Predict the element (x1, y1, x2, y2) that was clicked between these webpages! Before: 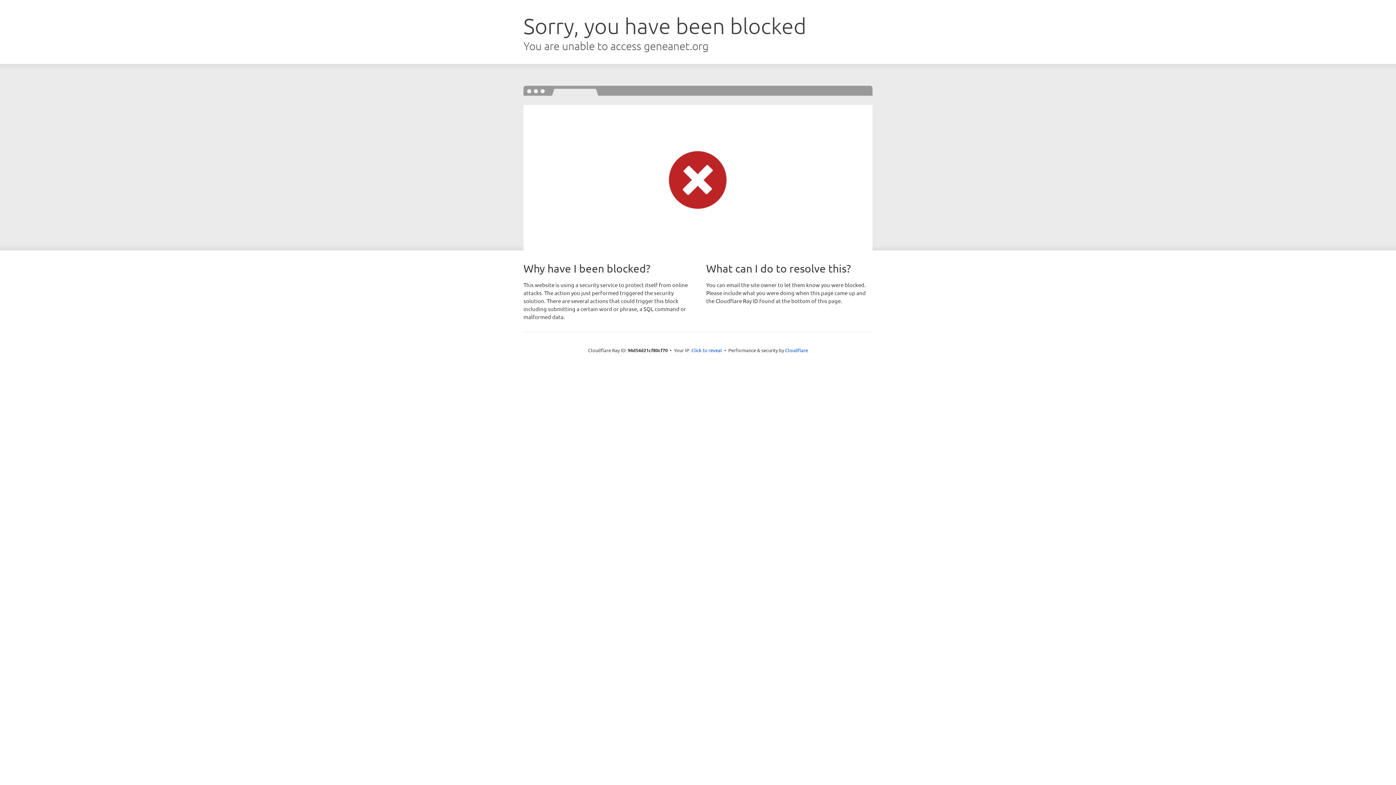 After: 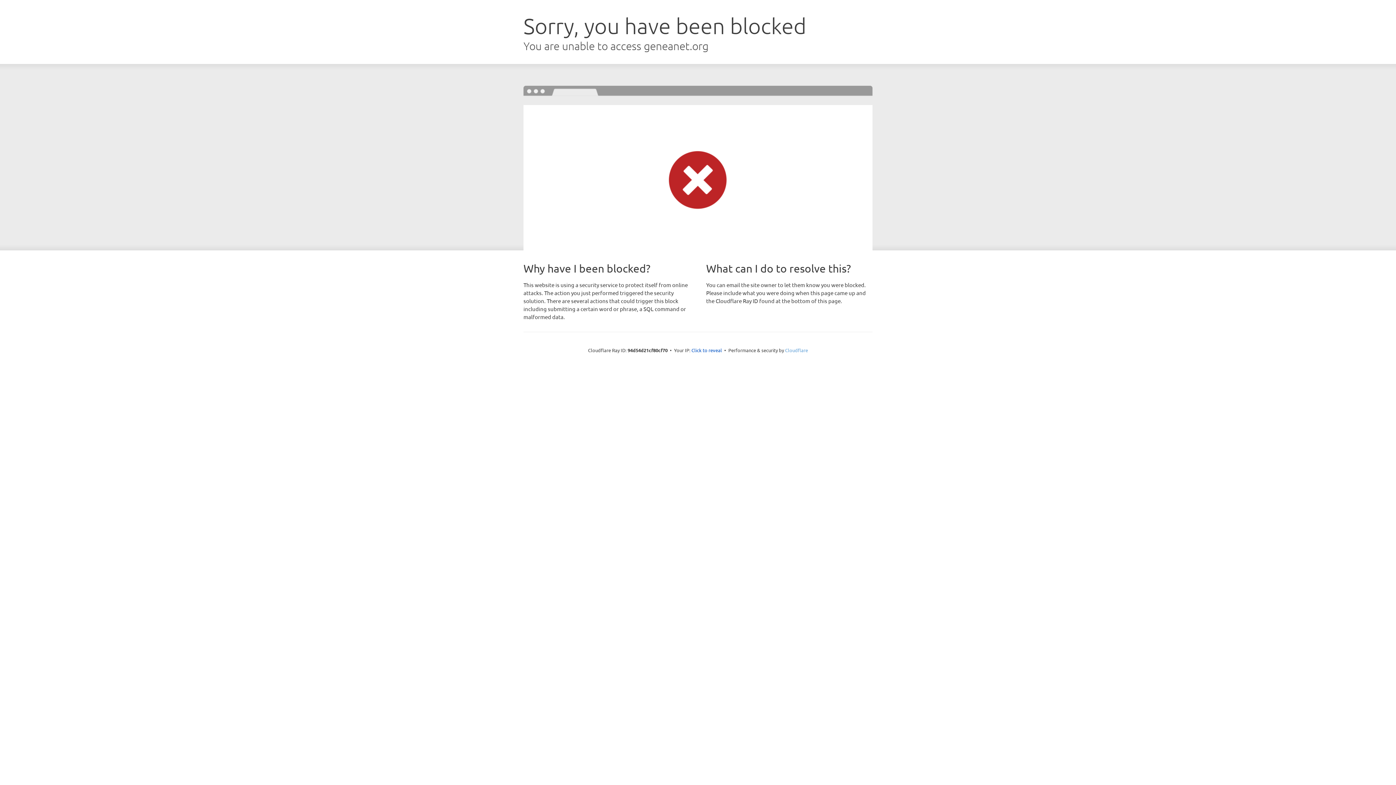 Action: label: Cloudflare bbox: (785, 347, 808, 353)